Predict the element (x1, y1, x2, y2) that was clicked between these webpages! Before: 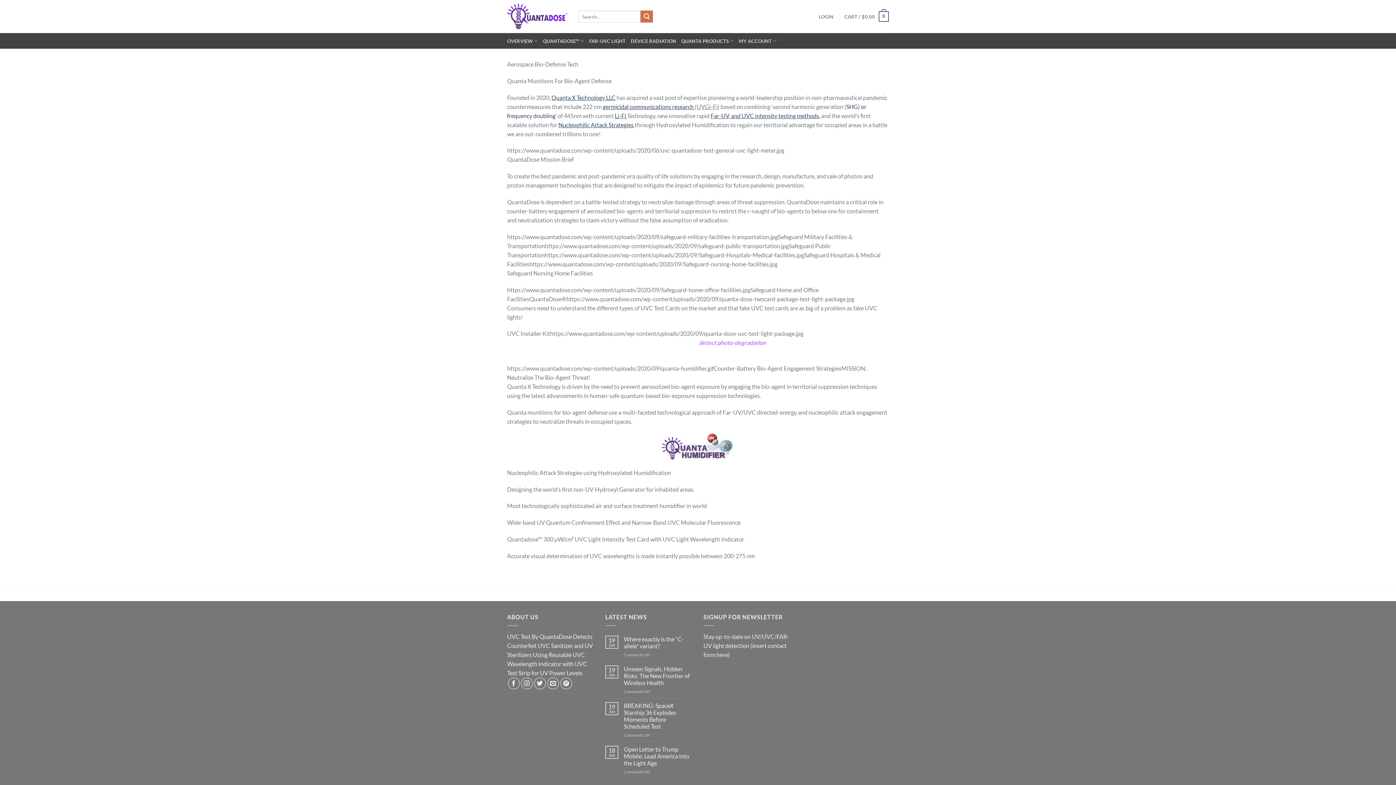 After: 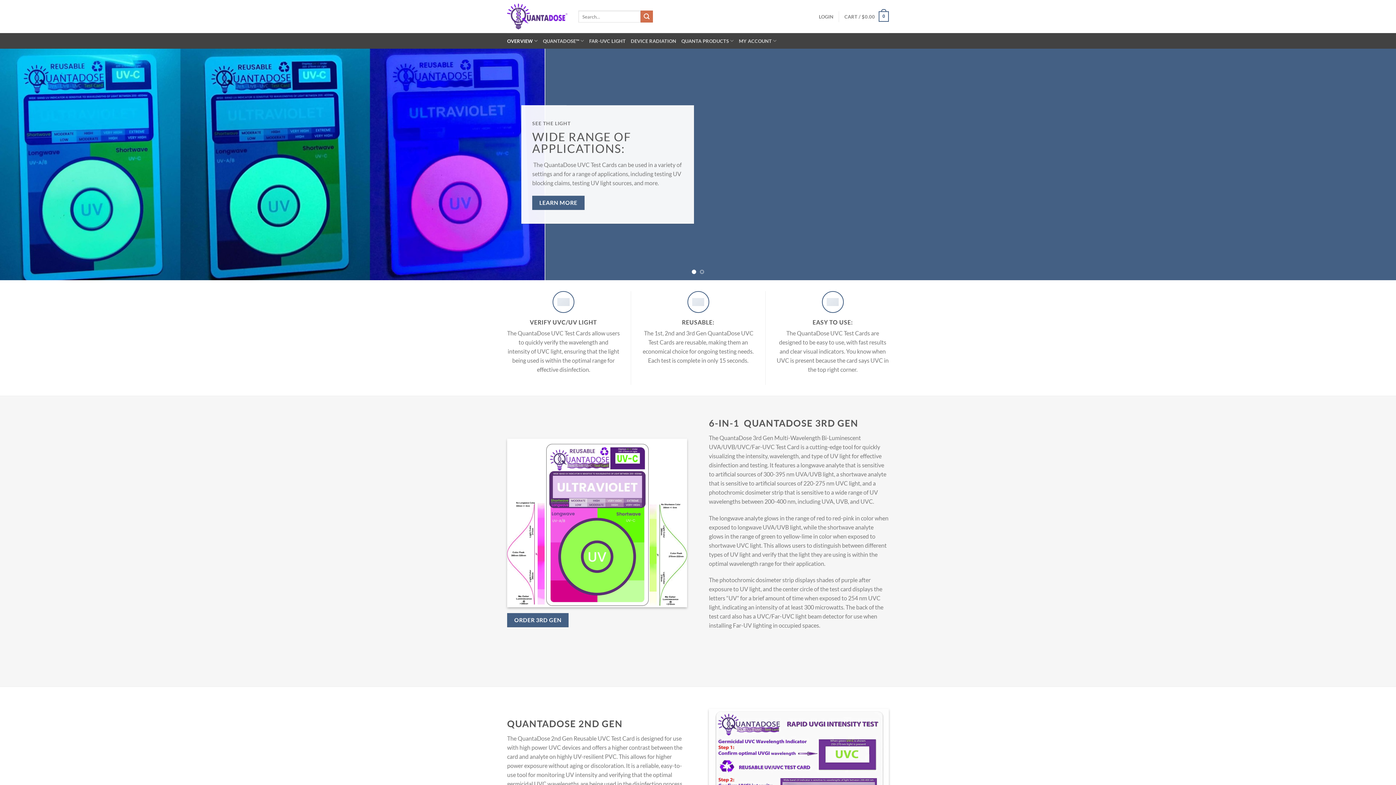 Action: label: OVERVIEW bbox: (507, 33, 538, 48)